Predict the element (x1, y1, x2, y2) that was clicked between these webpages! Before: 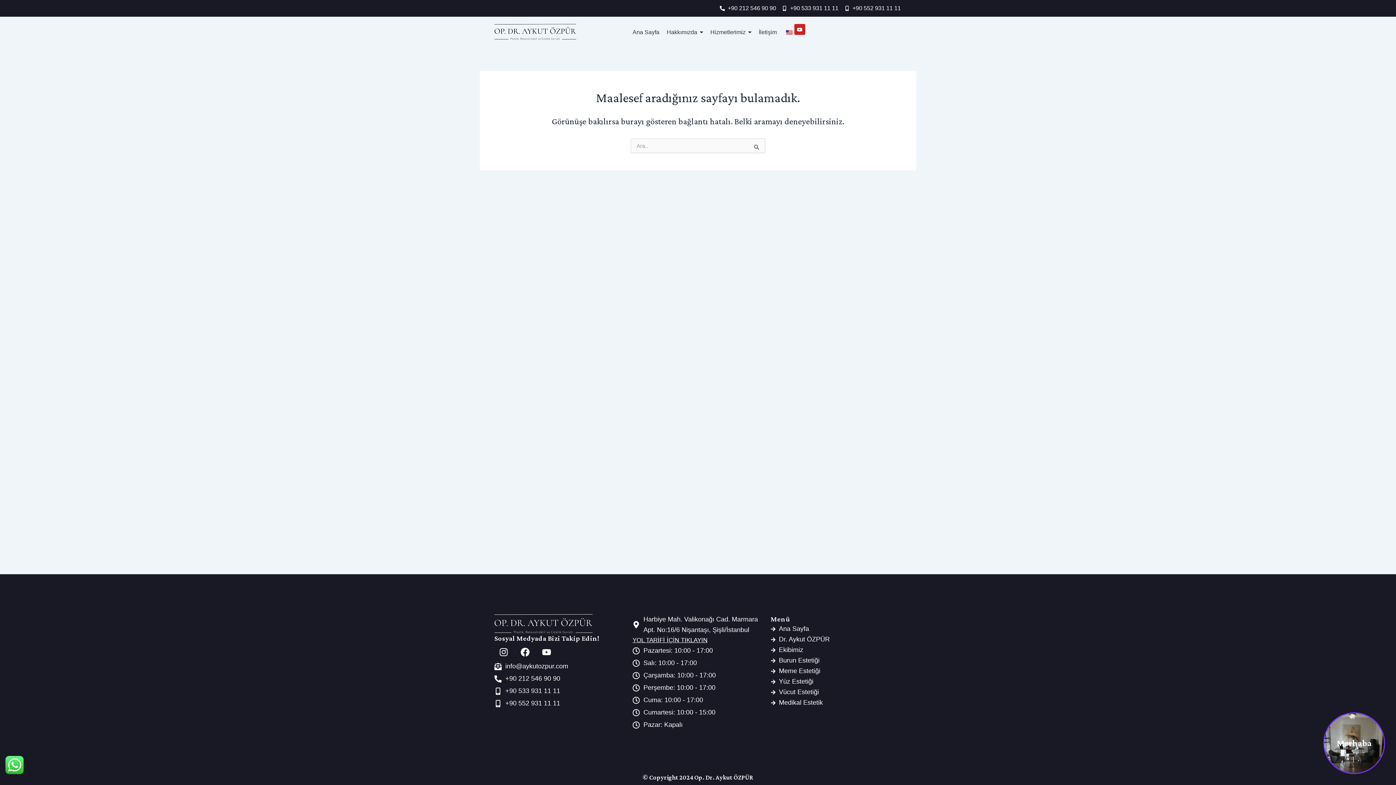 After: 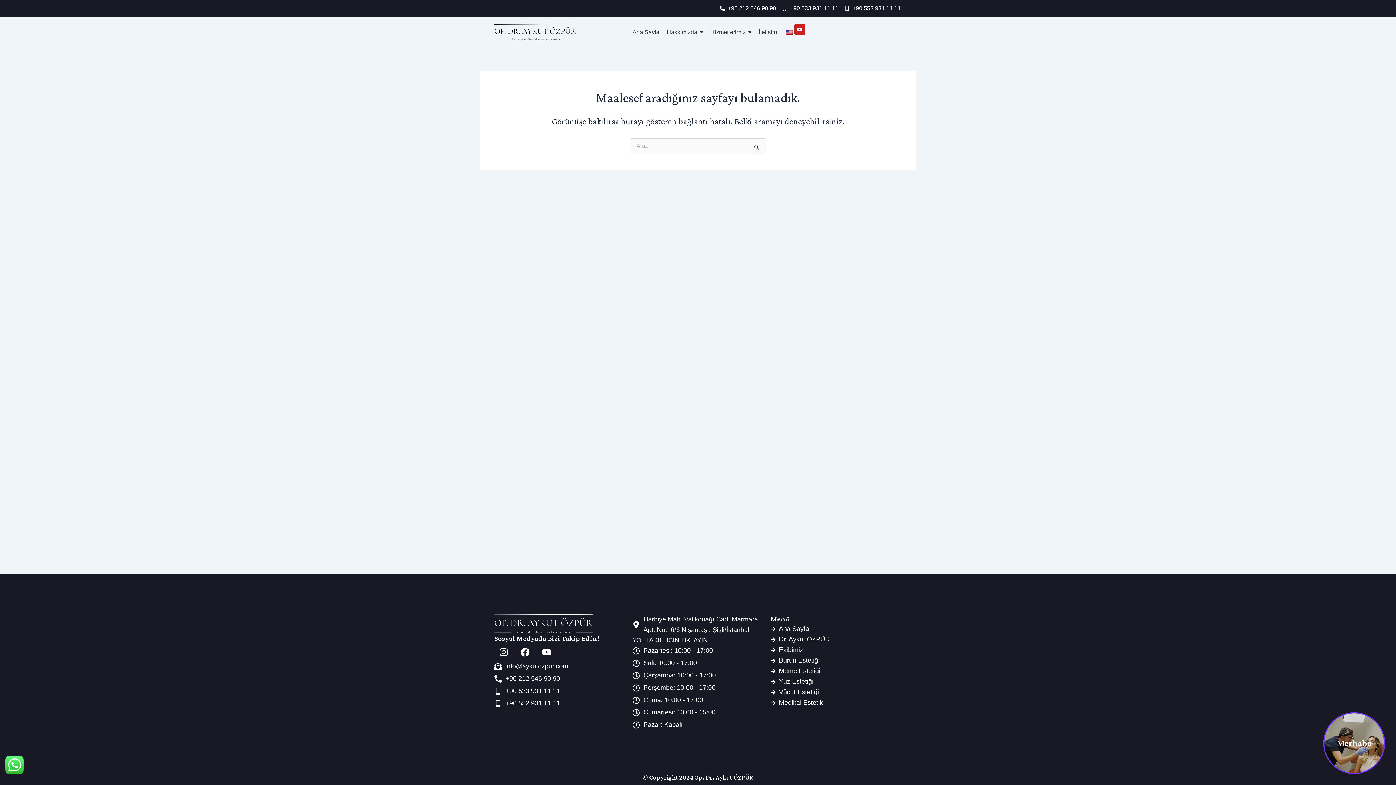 Action: label: +90 212 546 90 90 bbox: (494, 673, 625, 684)